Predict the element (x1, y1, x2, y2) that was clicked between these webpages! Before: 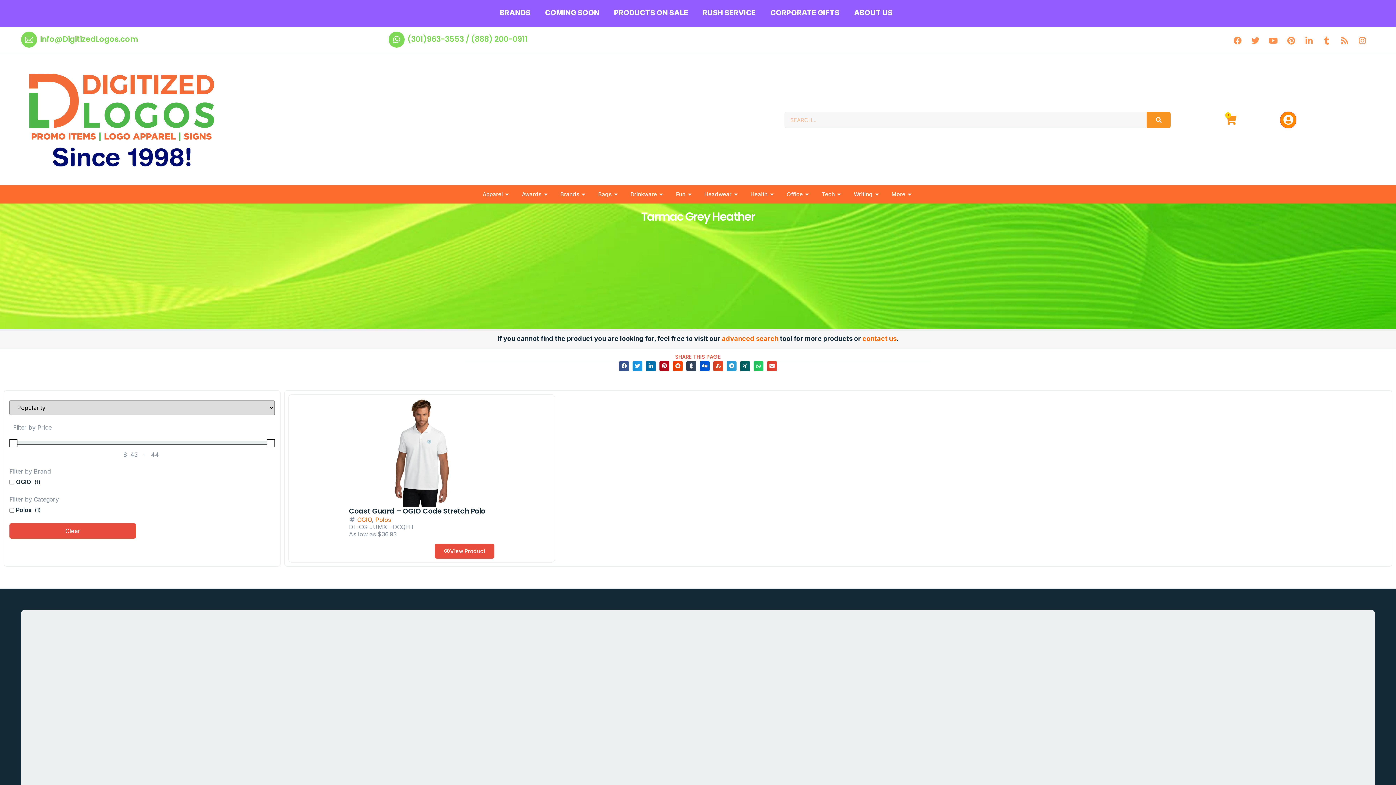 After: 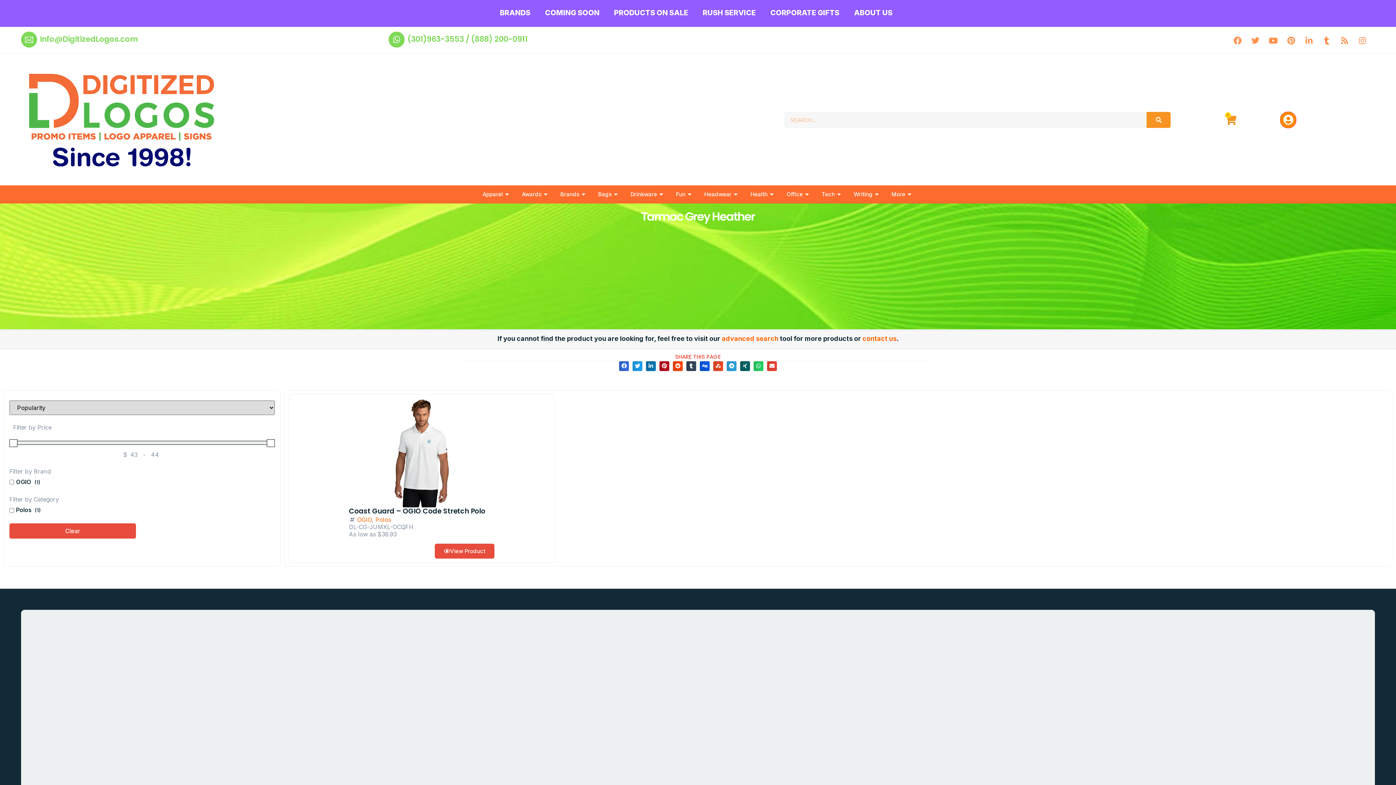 Action: bbox: (619, 361, 629, 371) label: Share on facebook